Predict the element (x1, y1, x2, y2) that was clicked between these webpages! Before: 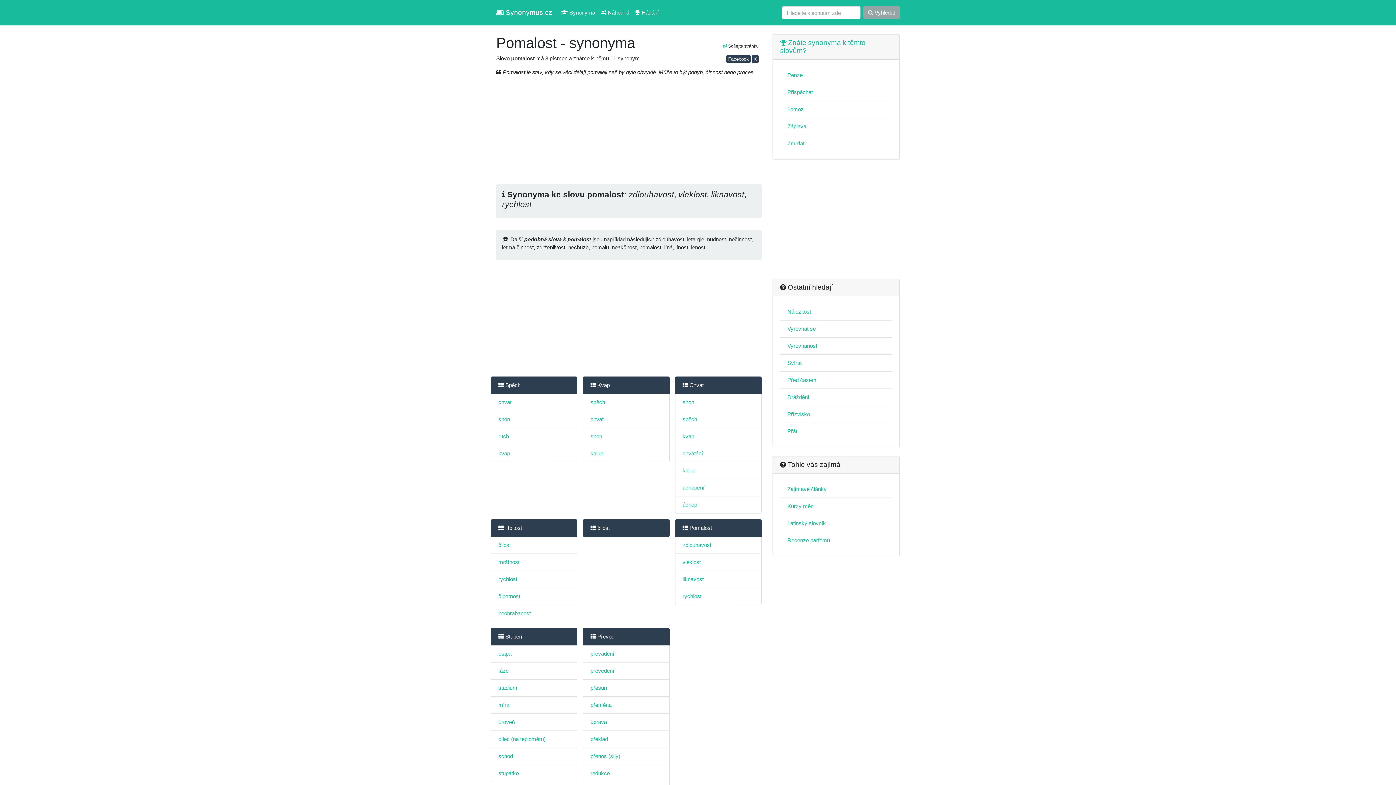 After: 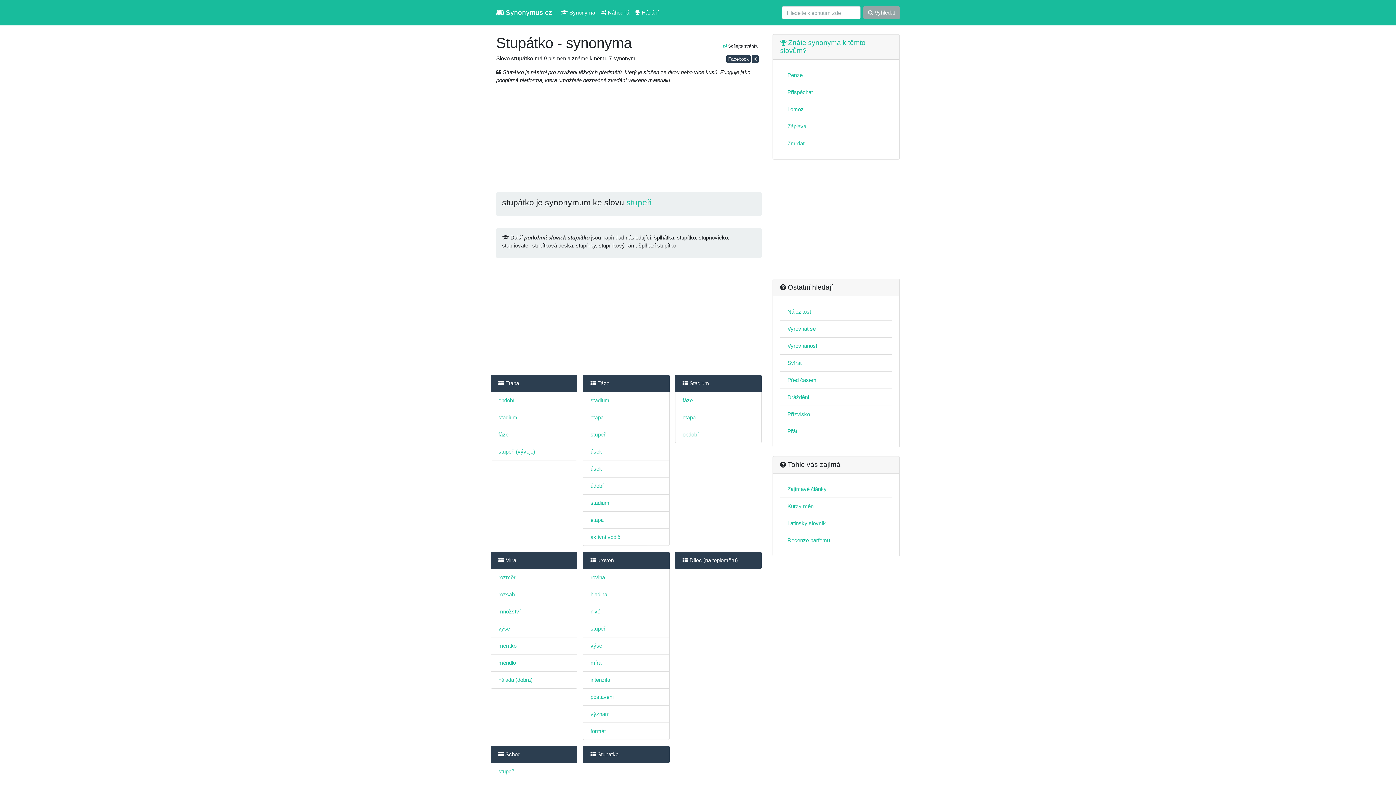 Action: label: stupátko bbox: (498, 770, 518, 776)